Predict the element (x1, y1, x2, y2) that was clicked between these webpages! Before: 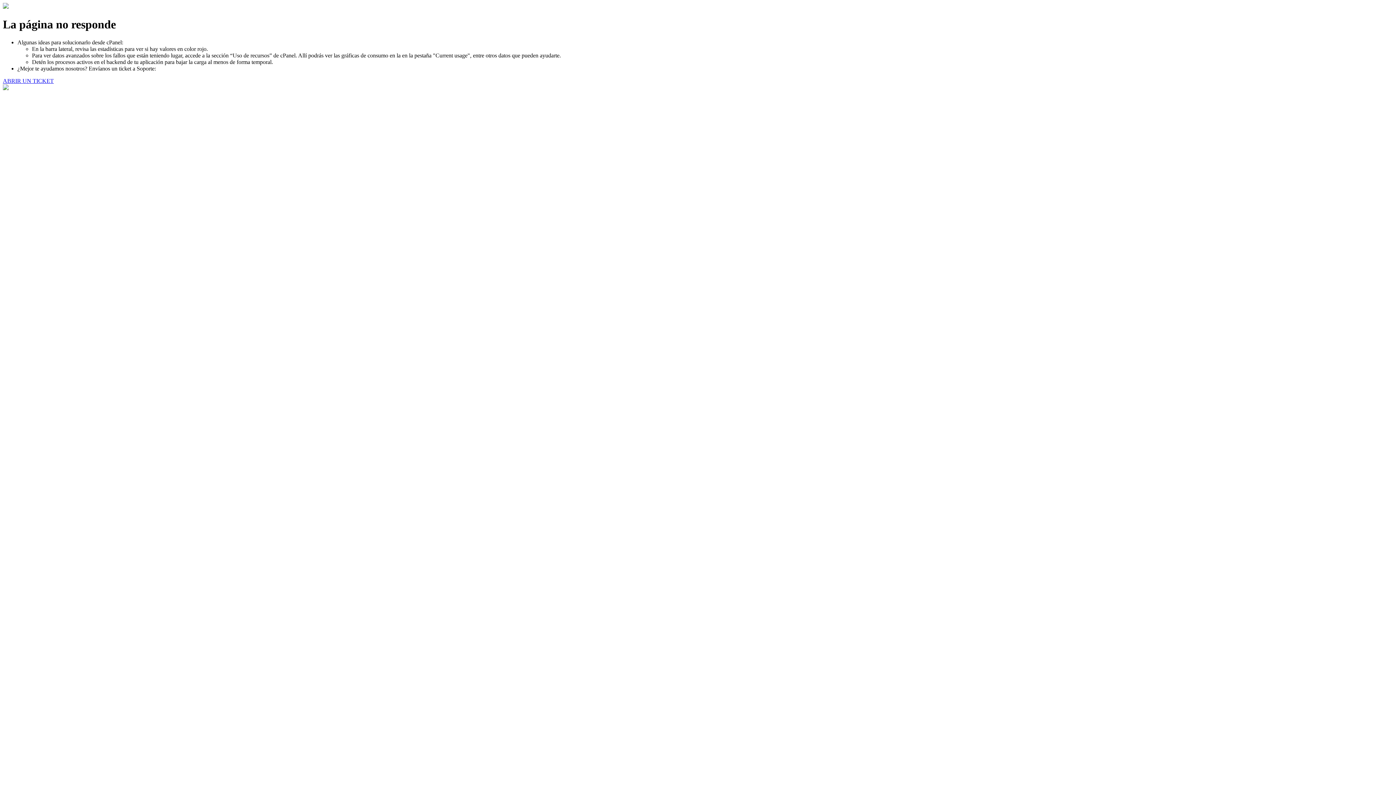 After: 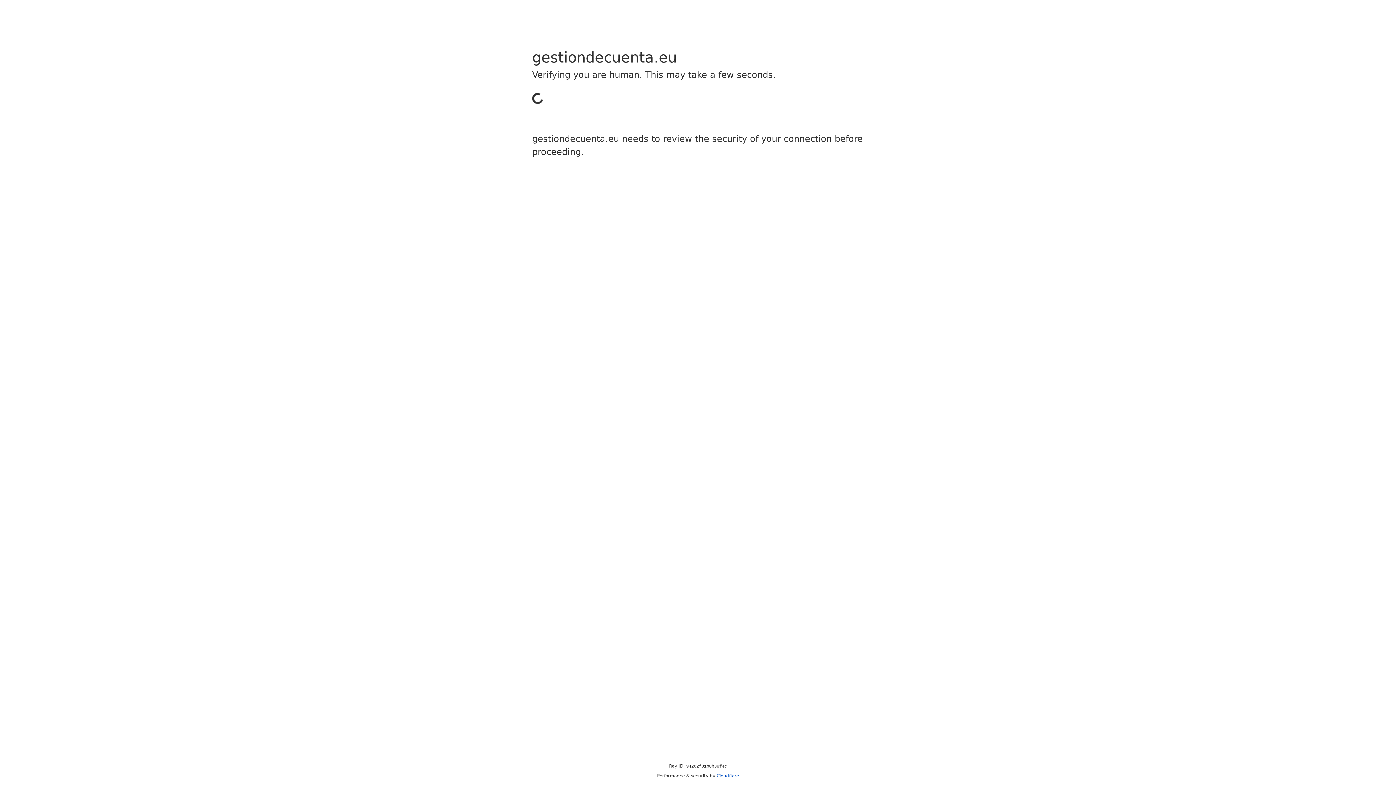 Action: label: ABRIR UN TICKET bbox: (2, 77, 53, 83)